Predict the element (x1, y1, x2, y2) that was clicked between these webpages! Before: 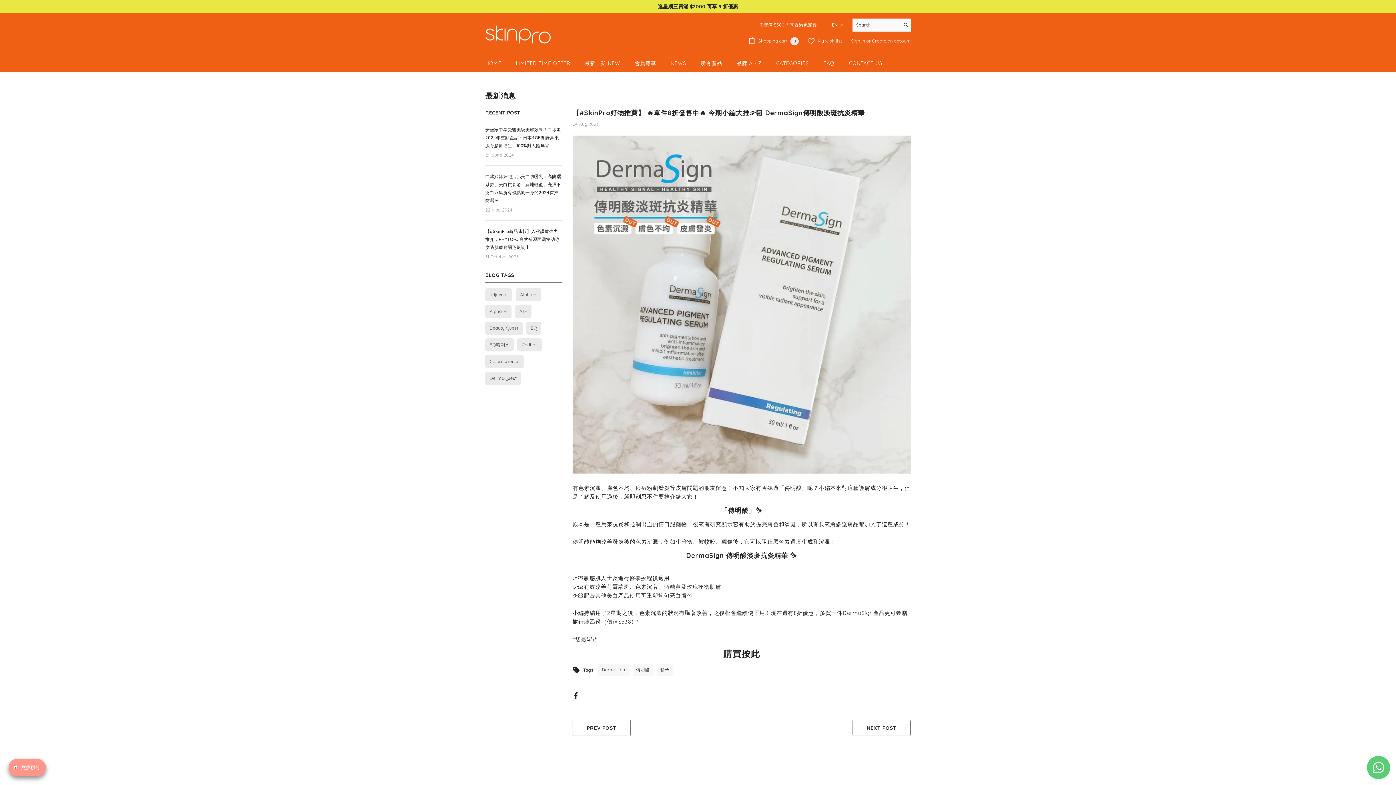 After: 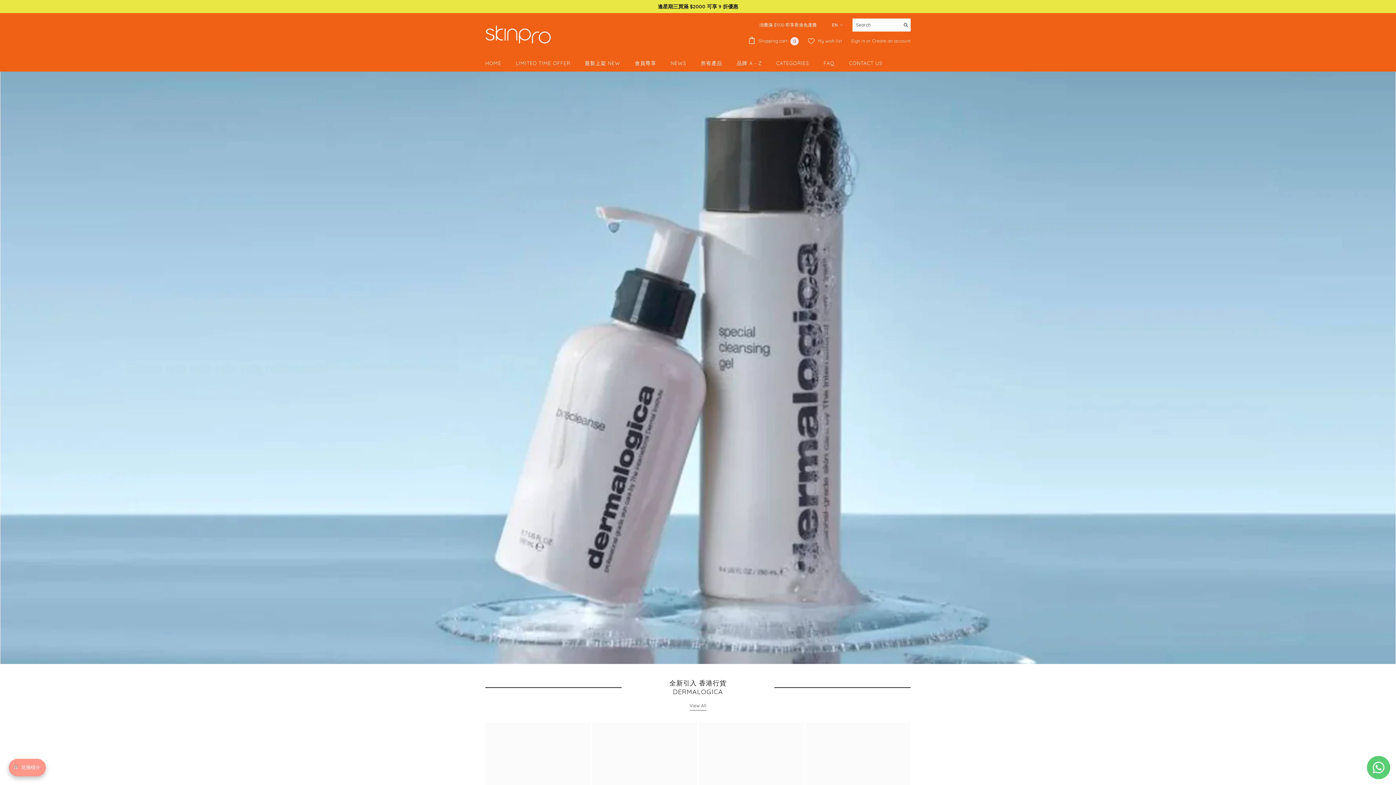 Action: bbox: (485, 25, 550, 43)